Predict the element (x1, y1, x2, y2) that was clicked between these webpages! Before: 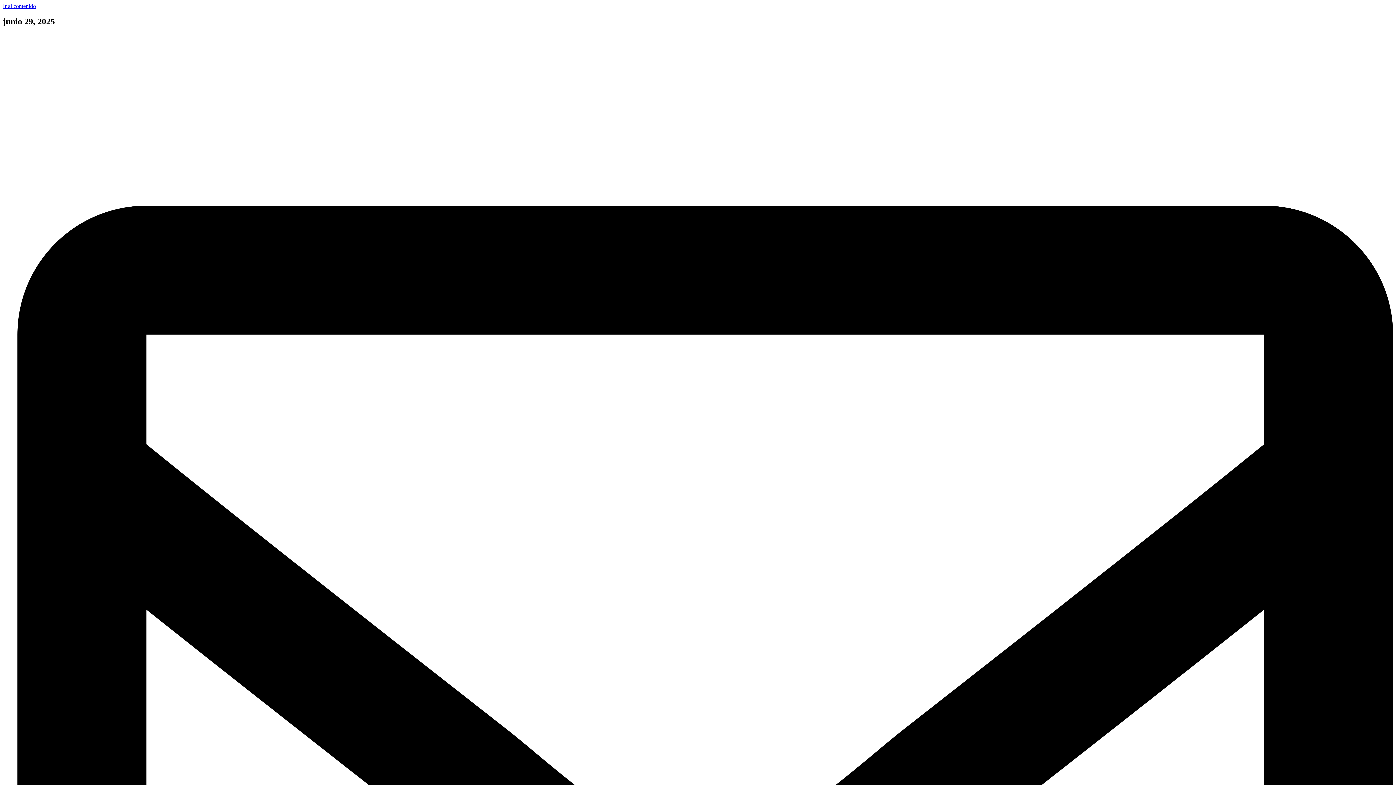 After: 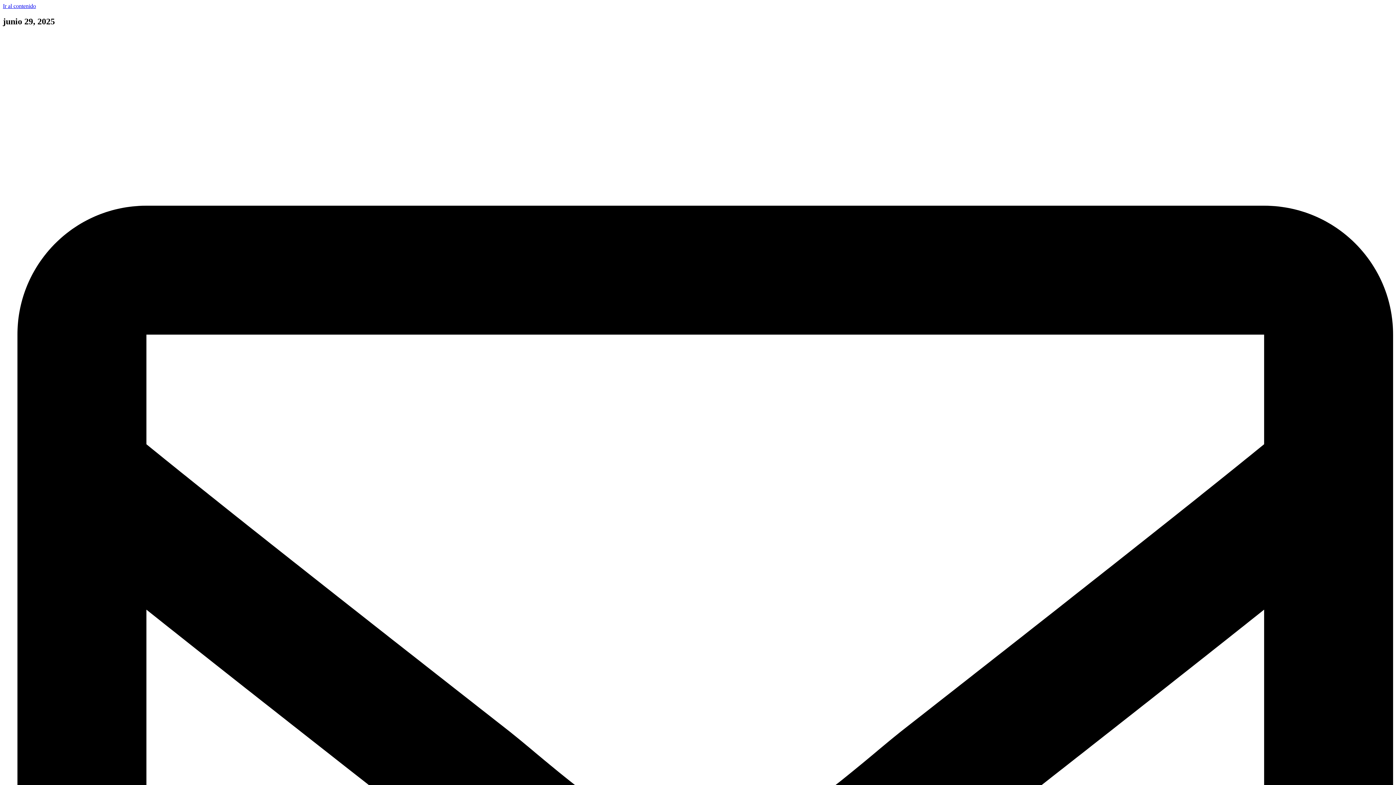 Action: label: Ir al contenido bbox: (2, 2, 36, 9)